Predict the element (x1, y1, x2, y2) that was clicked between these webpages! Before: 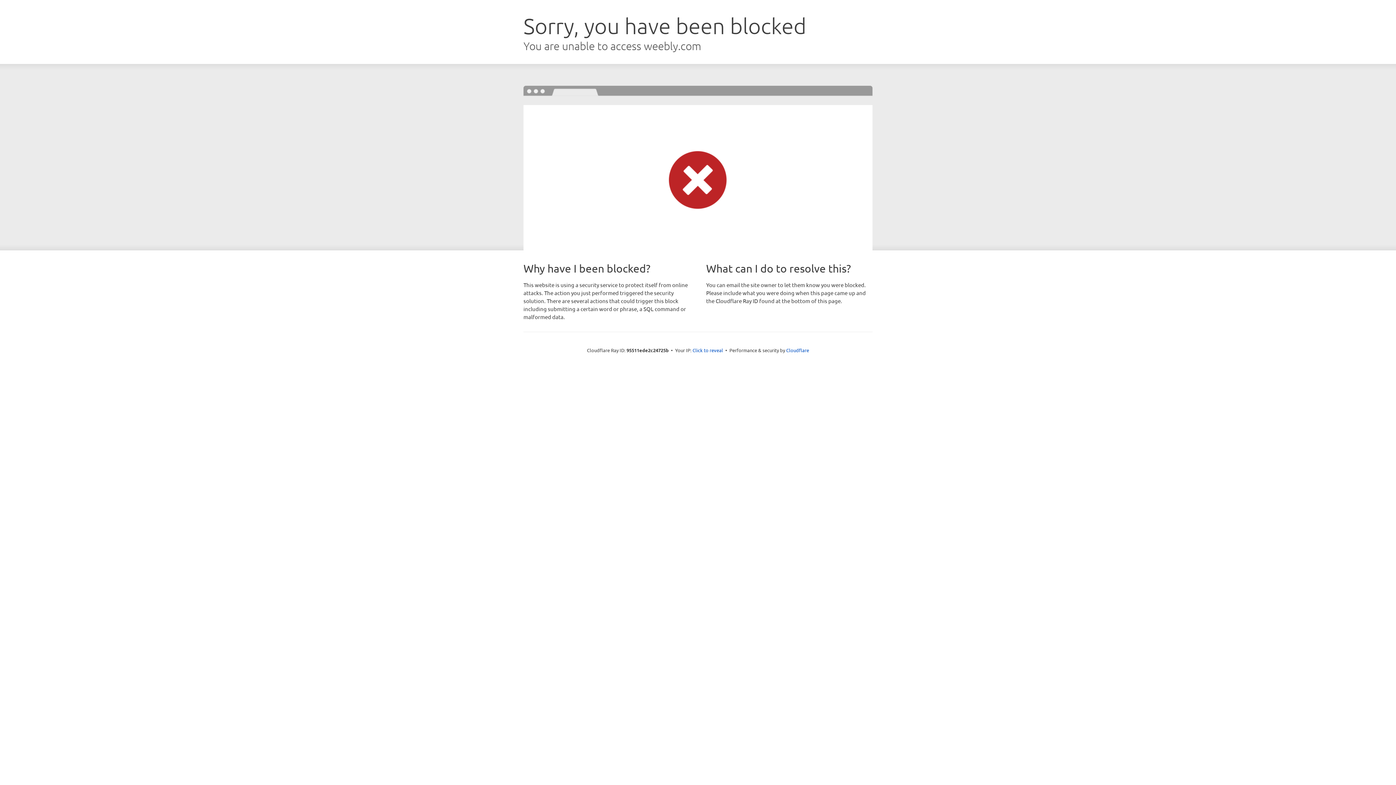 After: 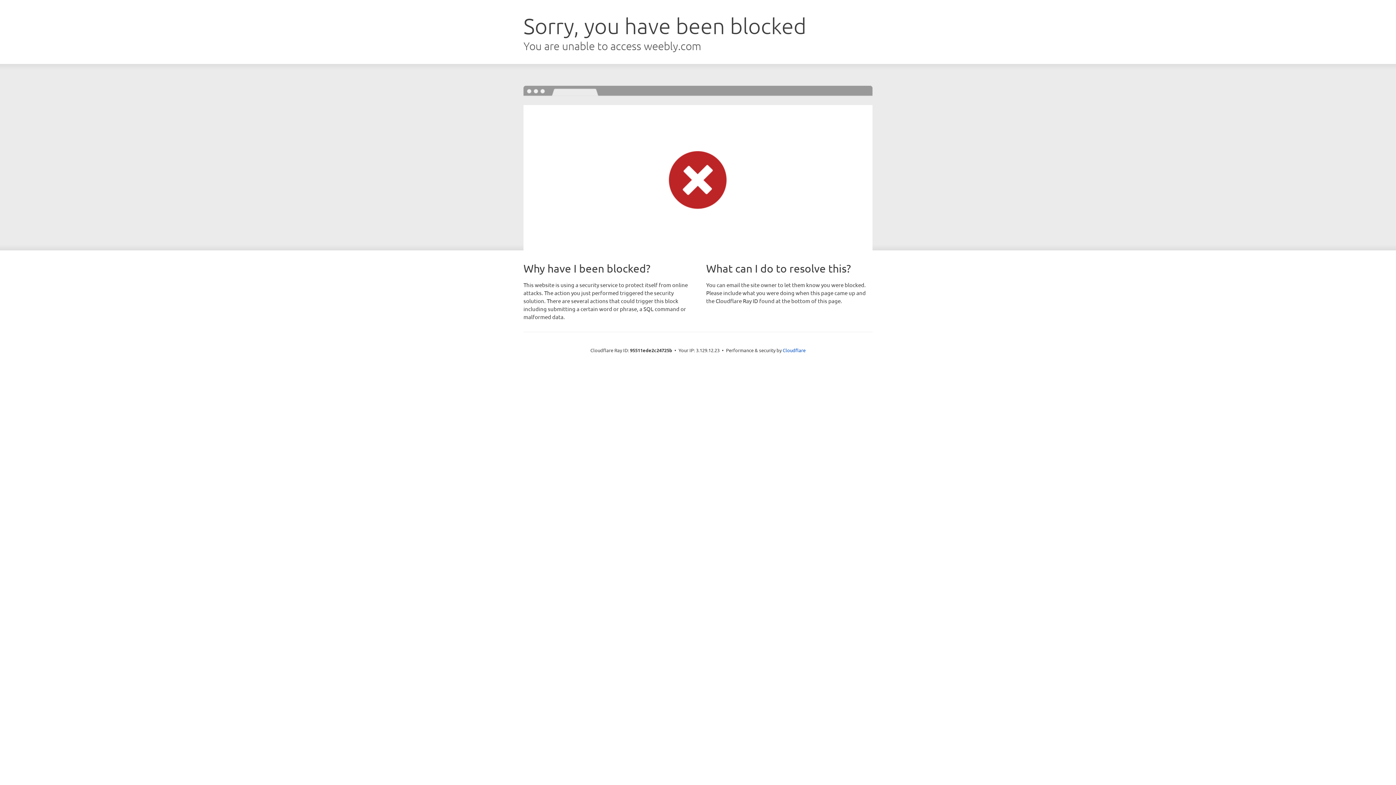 Action: label: Click to reveal bbox: (692, 346, 723, 353)